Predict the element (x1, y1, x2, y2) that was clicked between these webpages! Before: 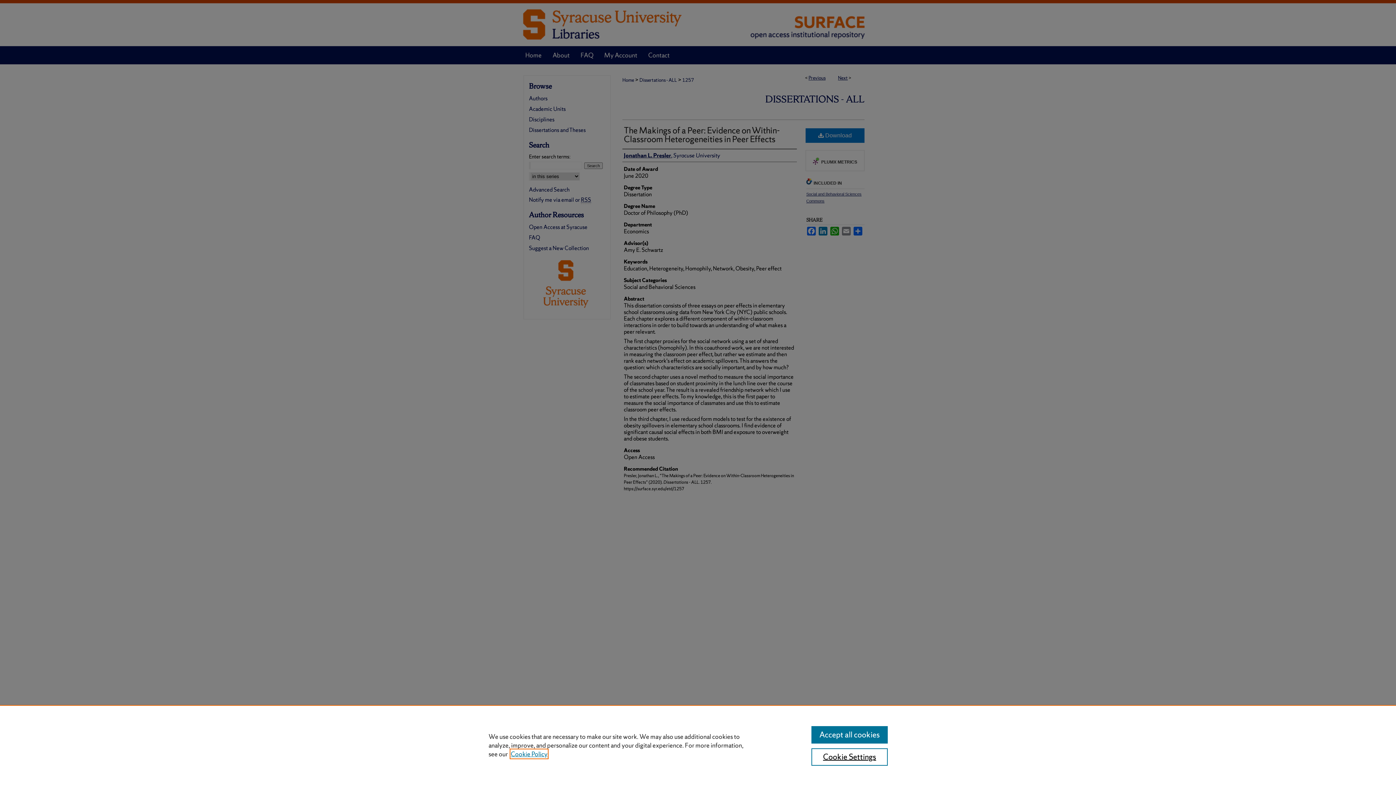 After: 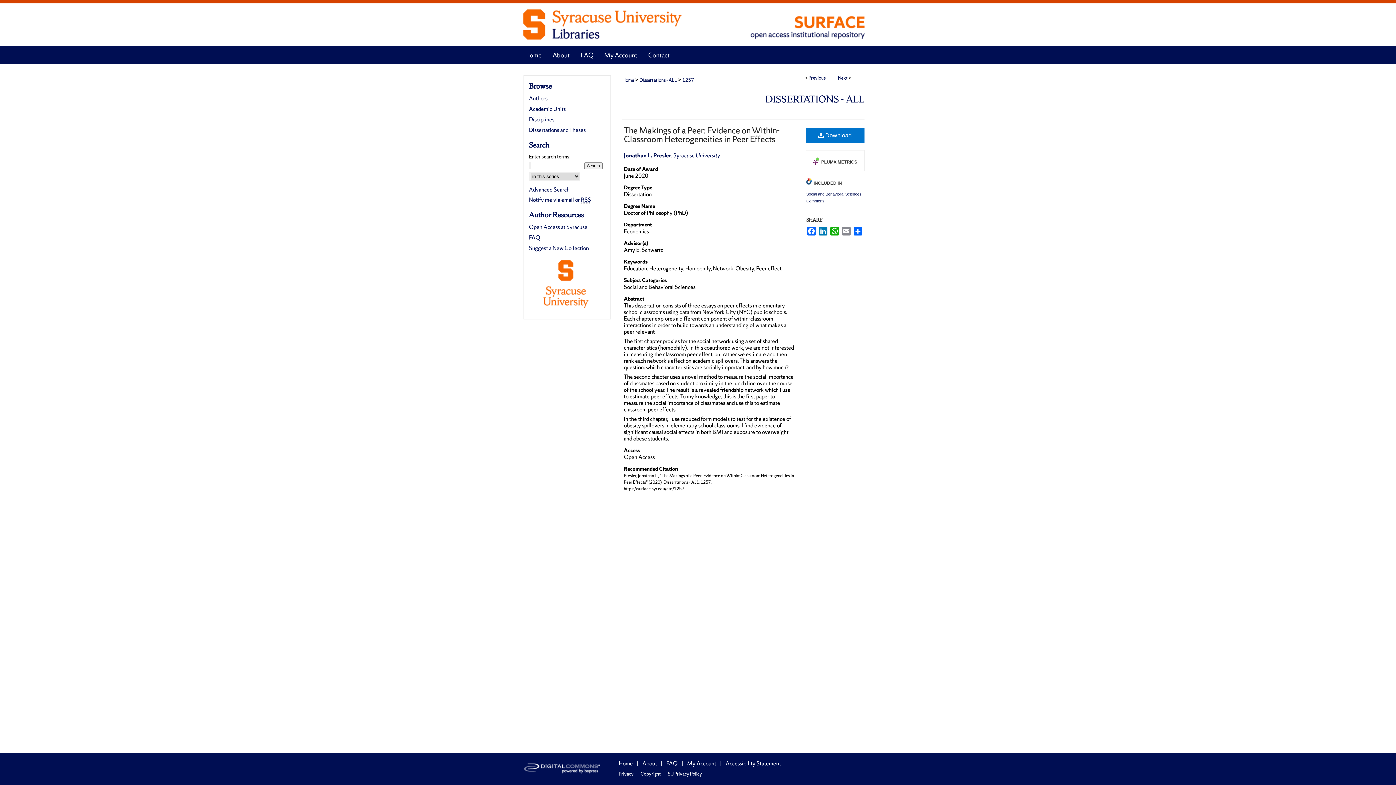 Action: label: Accept all cookies bbox: (811, 726, 887, 744)